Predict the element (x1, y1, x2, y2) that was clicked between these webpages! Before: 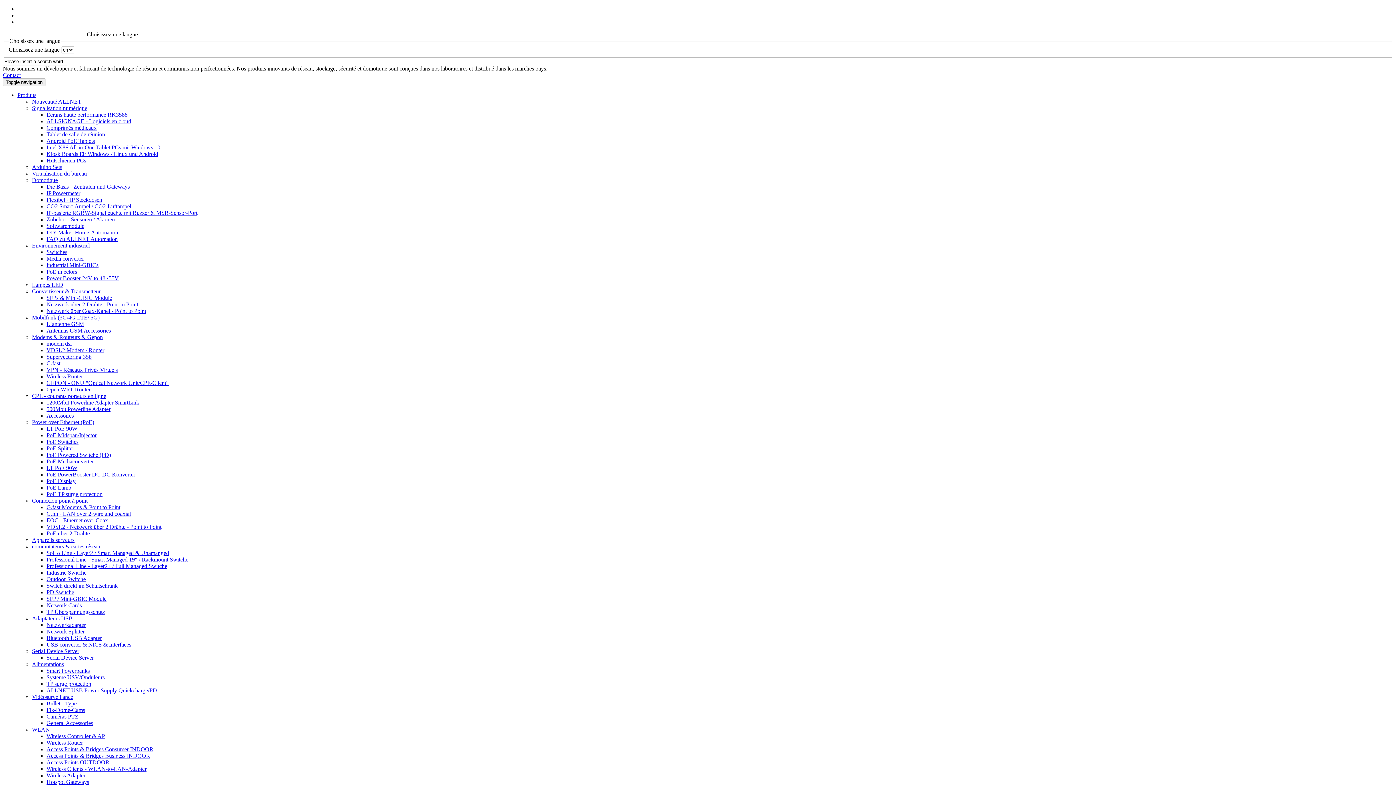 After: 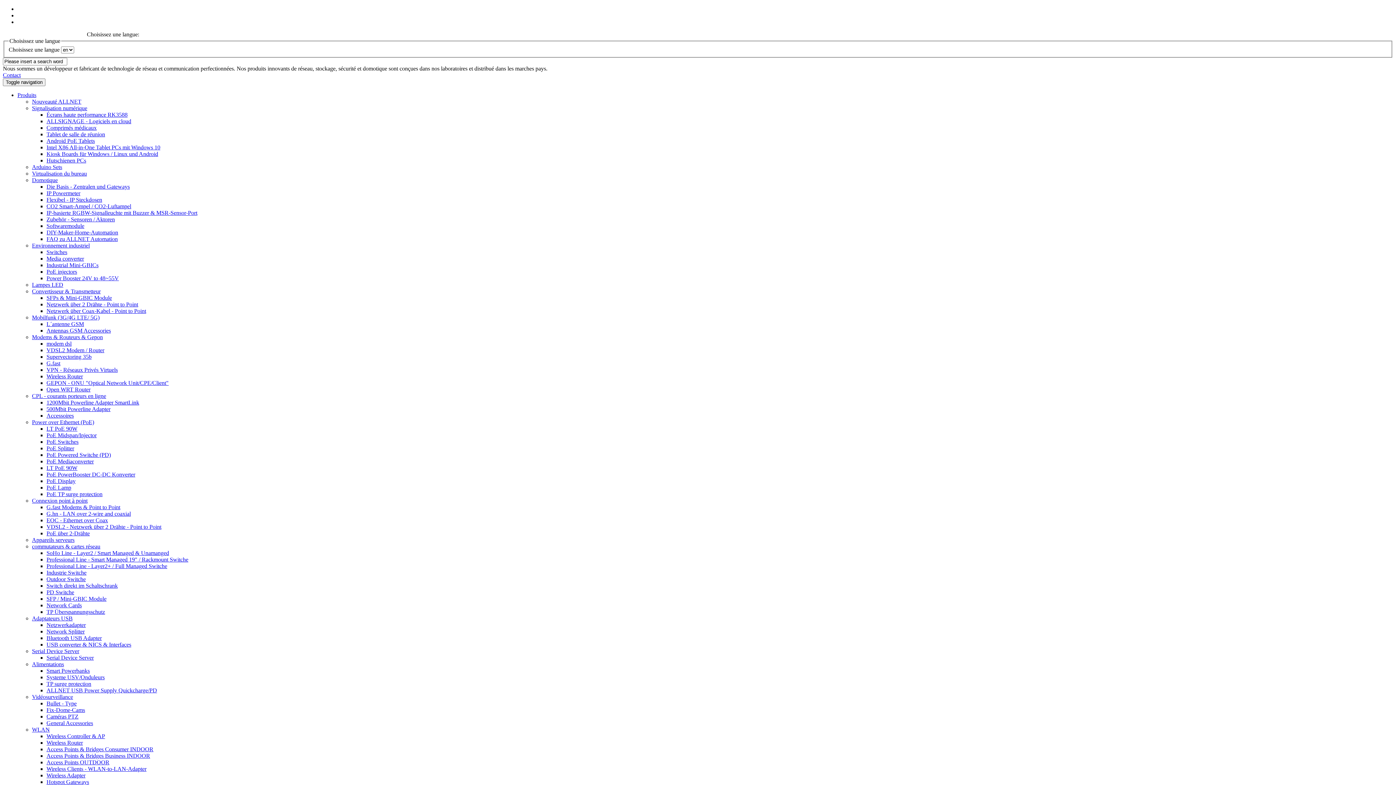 Action: label: TP Überspannungsschutz bbox: (46, 608, 105, 615)